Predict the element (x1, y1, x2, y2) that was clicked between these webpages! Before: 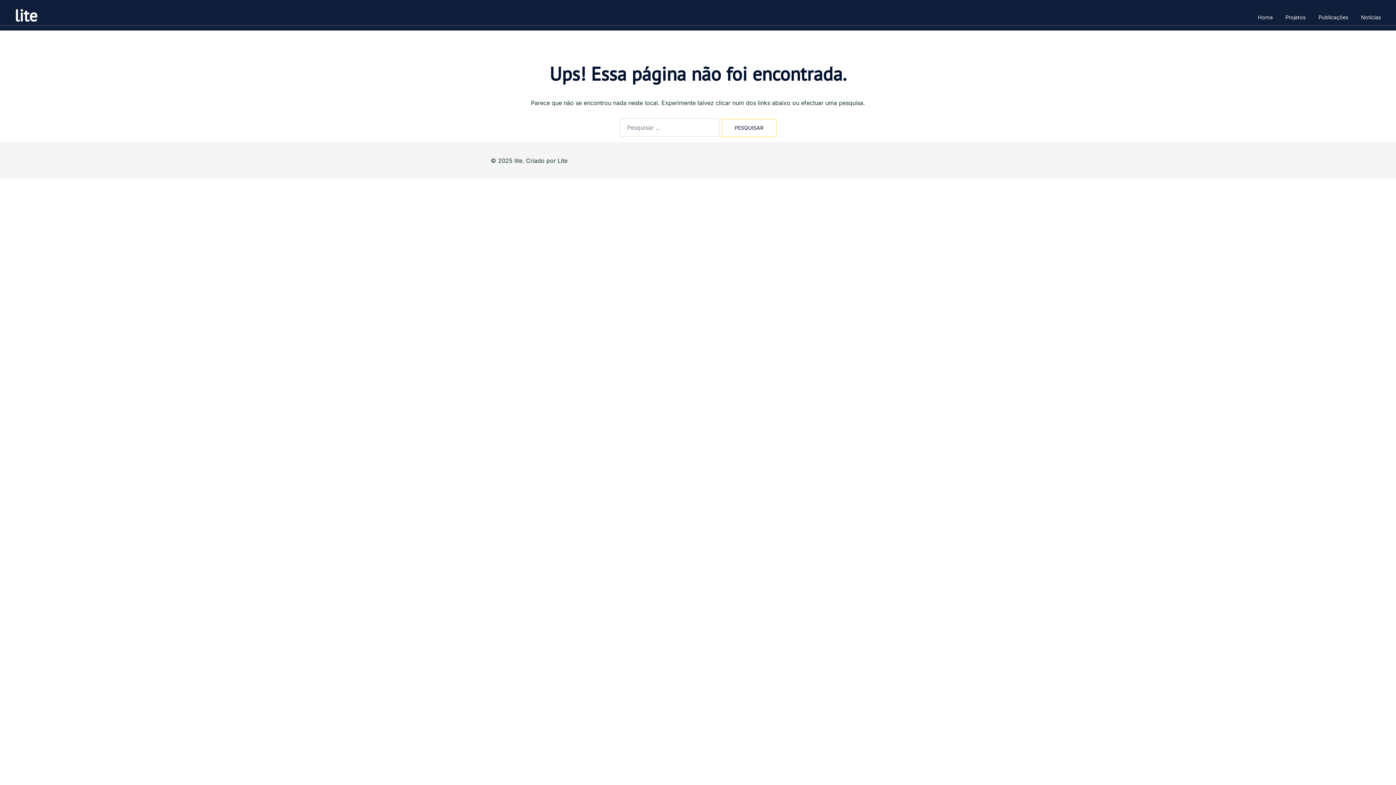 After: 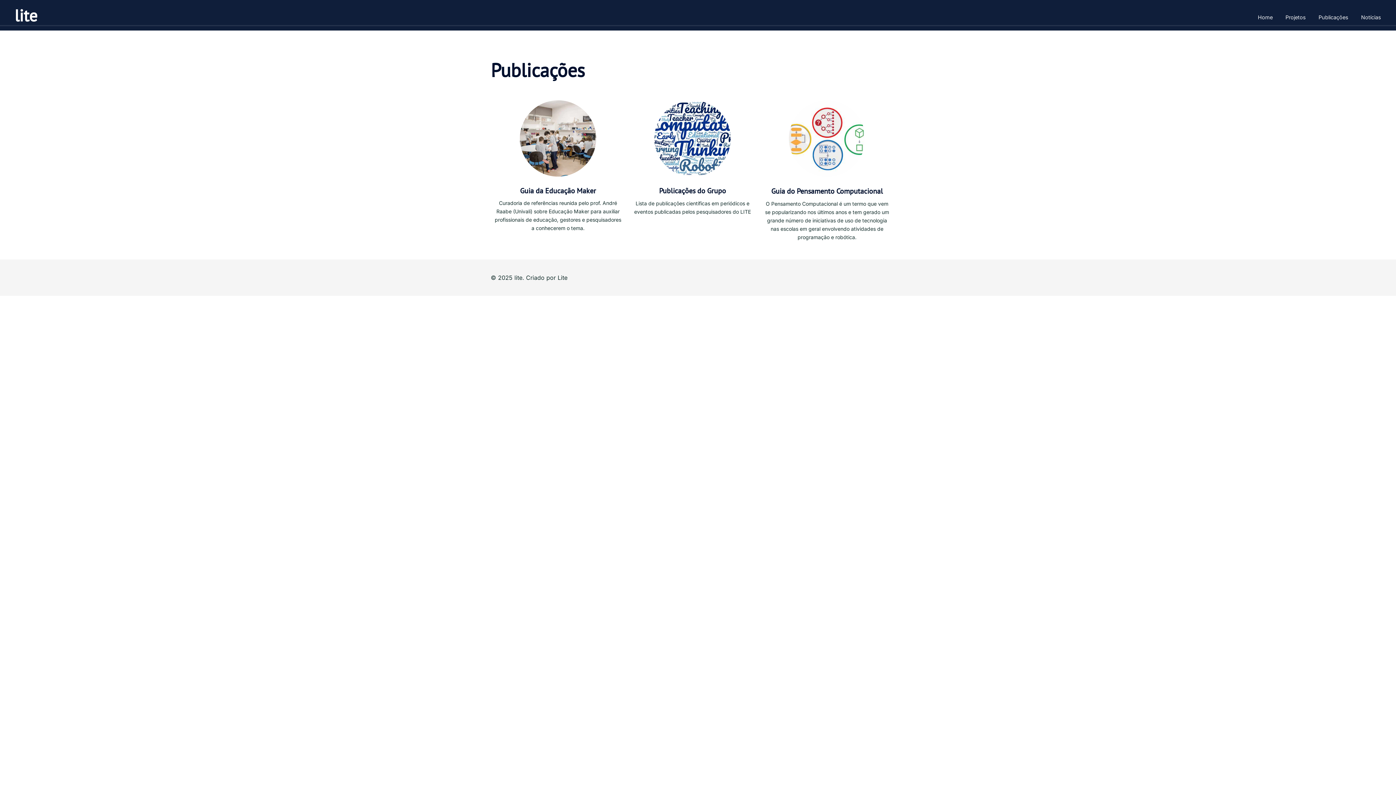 Action: label: Publicações bbox: (1318, 11, 1348, 23)